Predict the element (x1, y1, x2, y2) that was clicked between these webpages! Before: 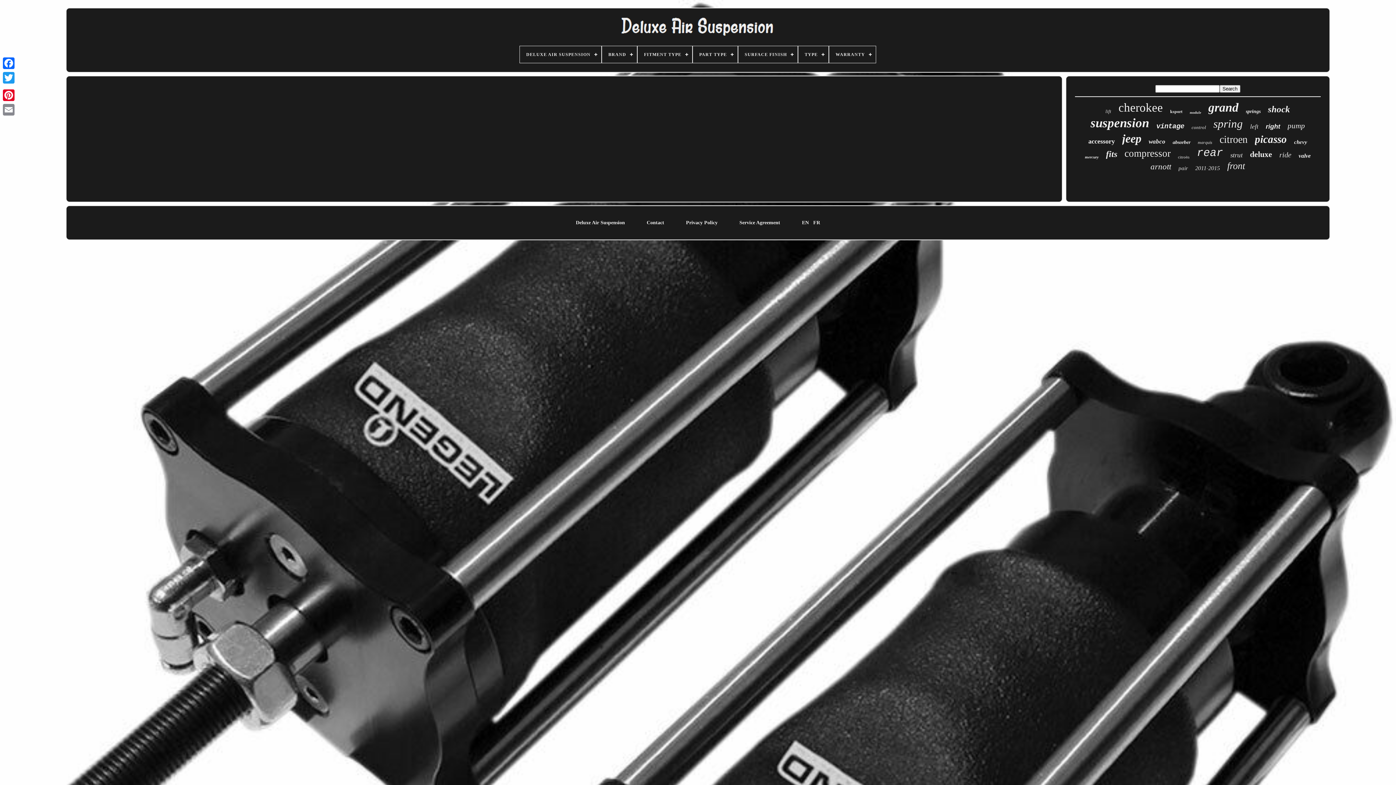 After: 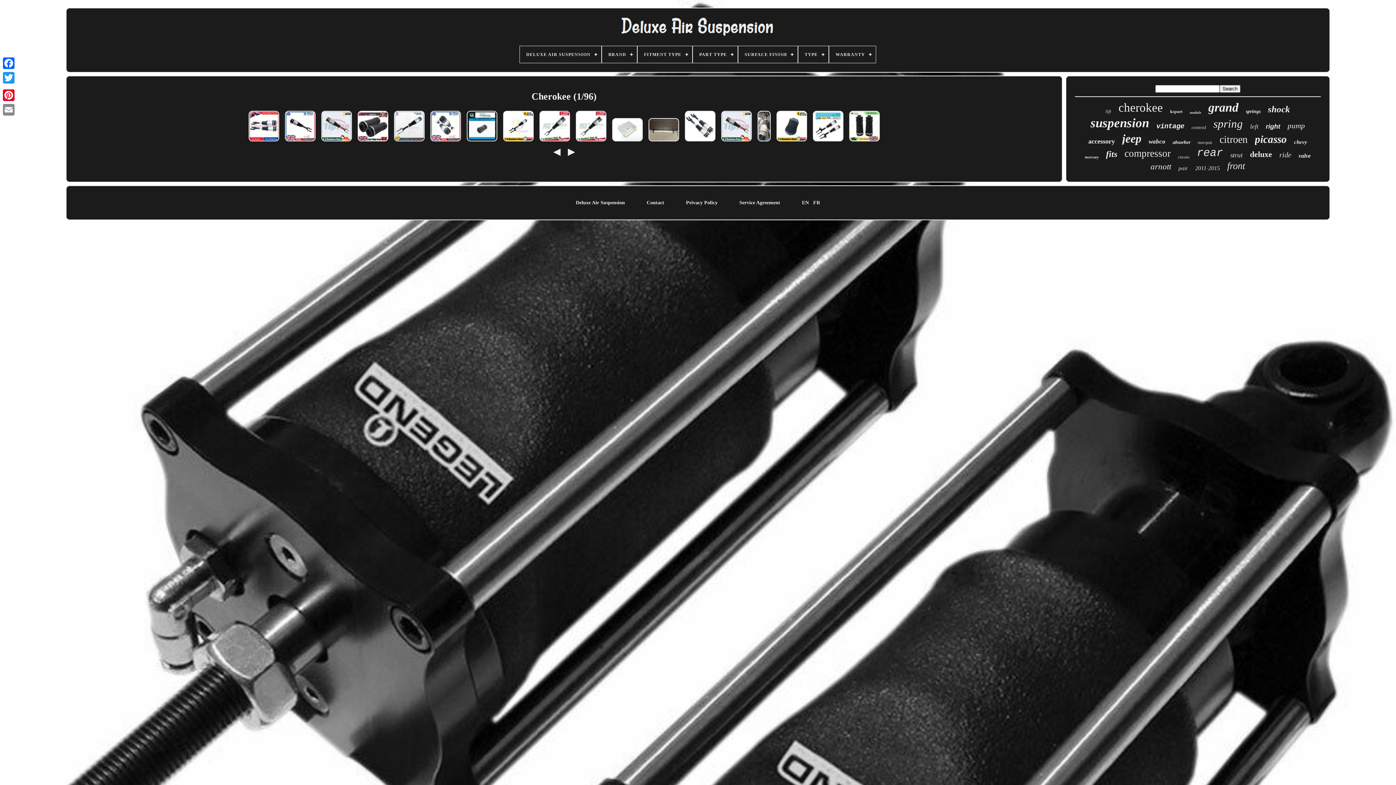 Action: bbox: (1118, 101, 1163, 114) label: cherokee